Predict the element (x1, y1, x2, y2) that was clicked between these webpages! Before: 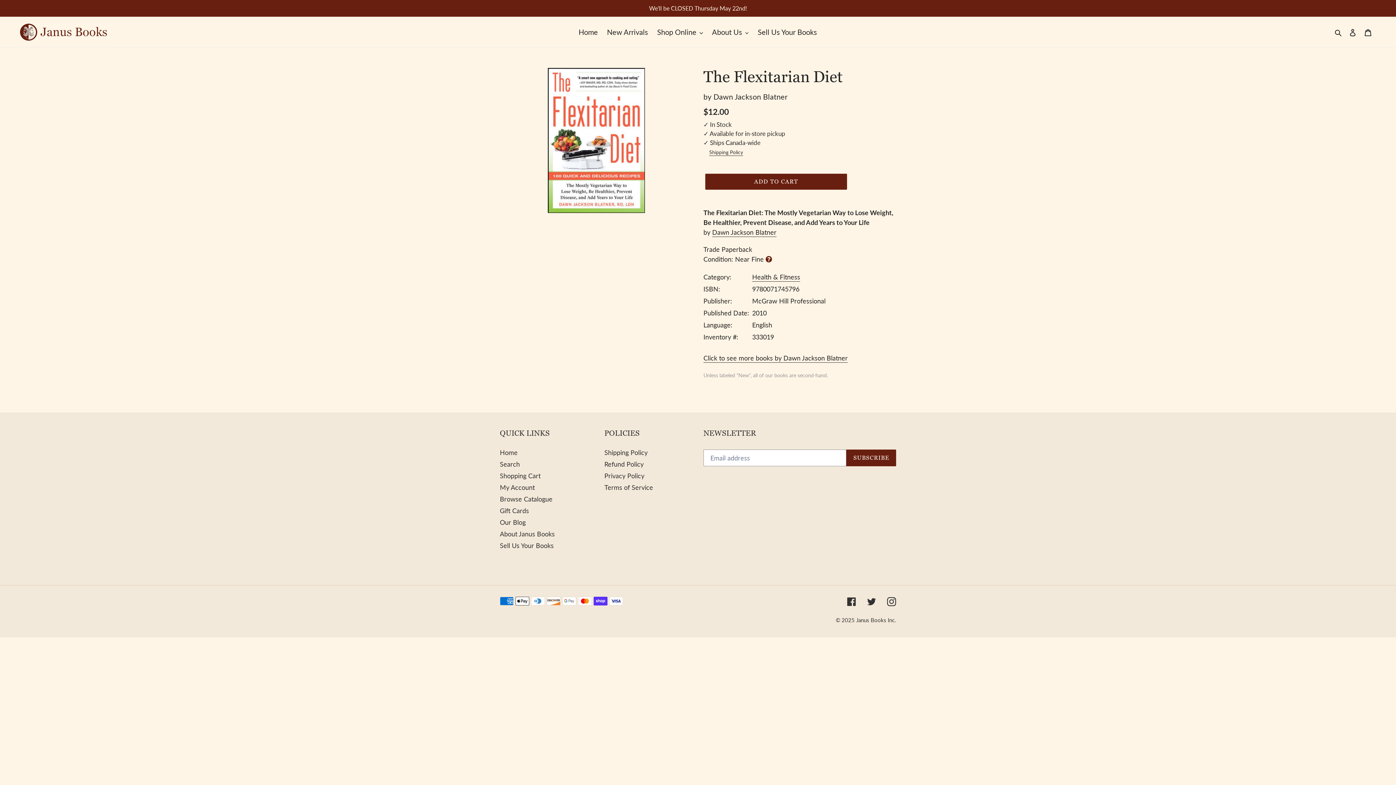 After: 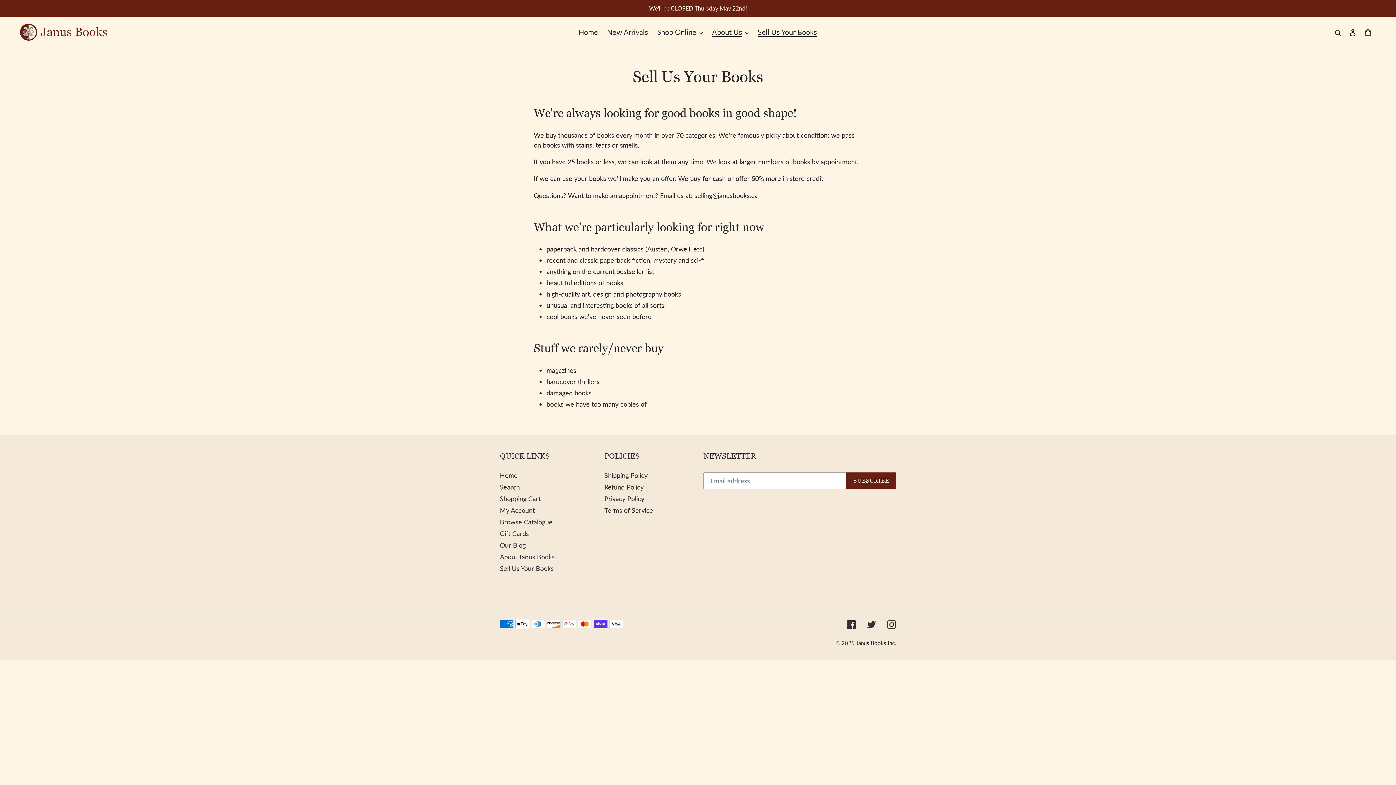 Action: label: Sell Us Your Books bbox: (500, 541, 553, 549)